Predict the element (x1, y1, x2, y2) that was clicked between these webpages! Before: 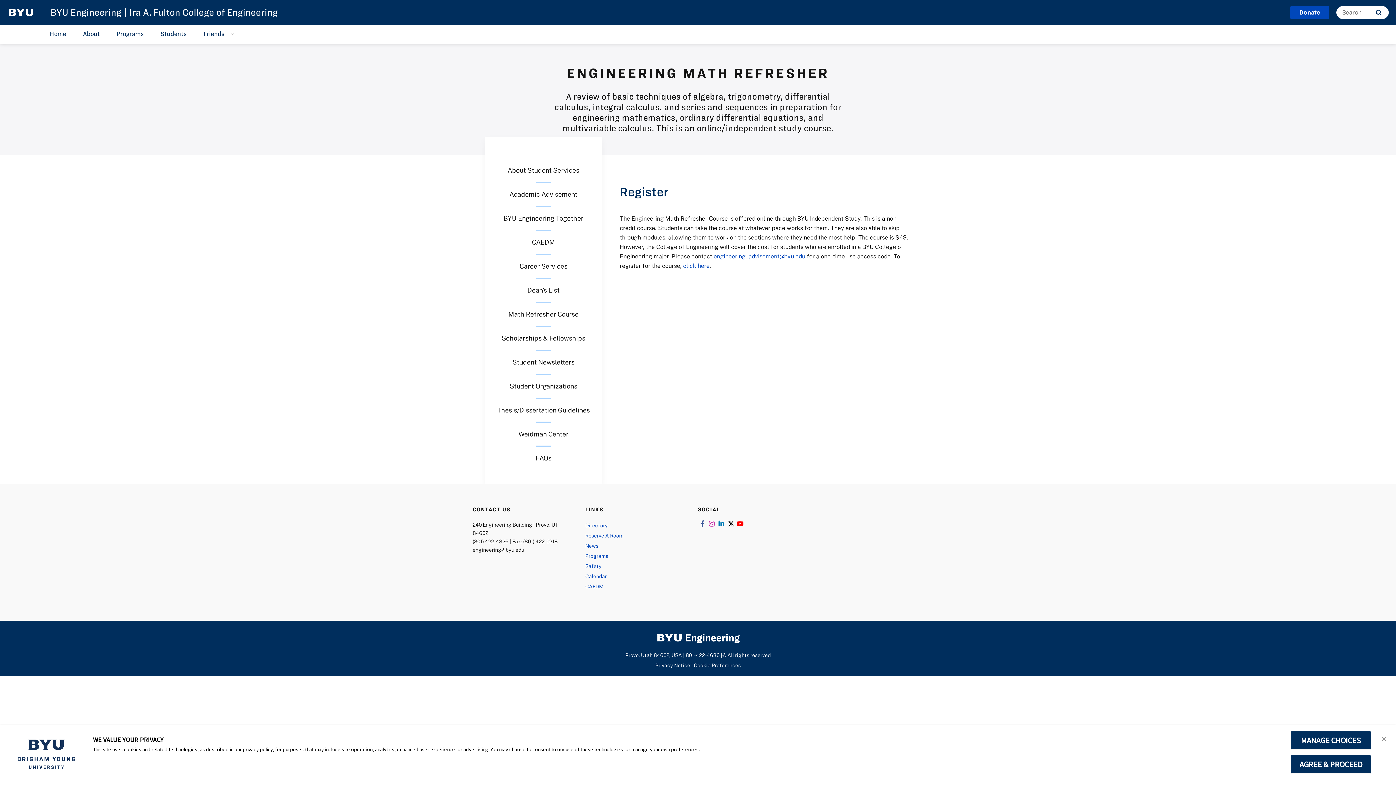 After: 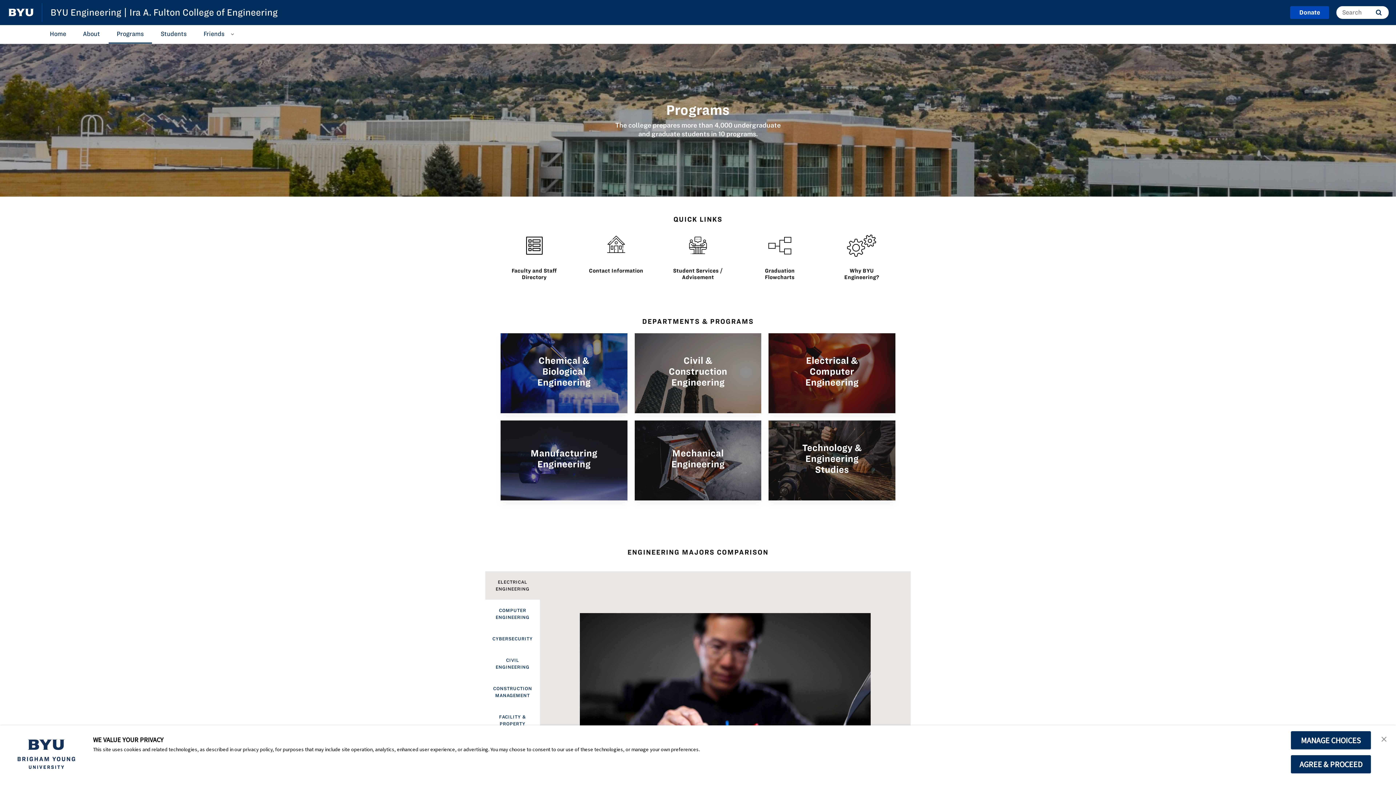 Action: bbox: (585, 551, 683, 561) label: Programs